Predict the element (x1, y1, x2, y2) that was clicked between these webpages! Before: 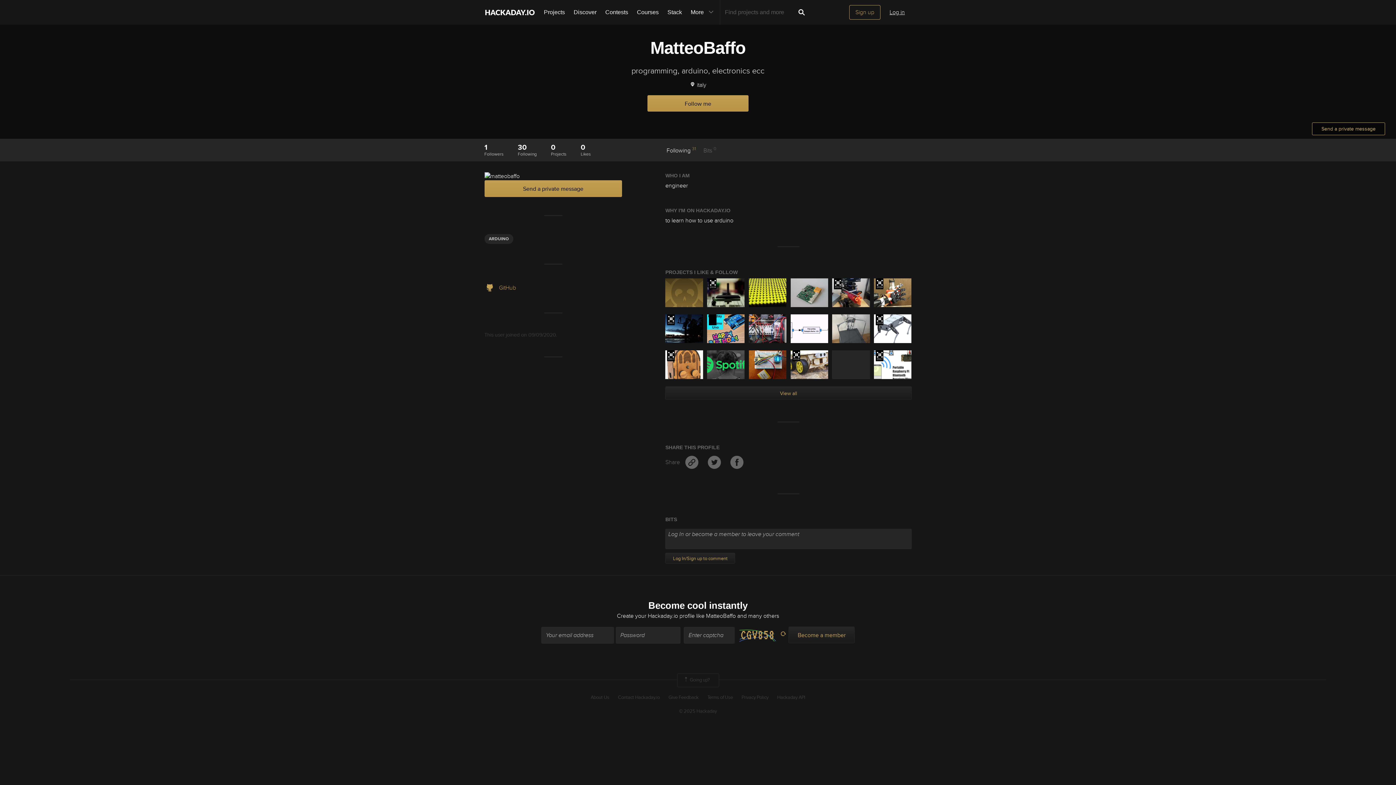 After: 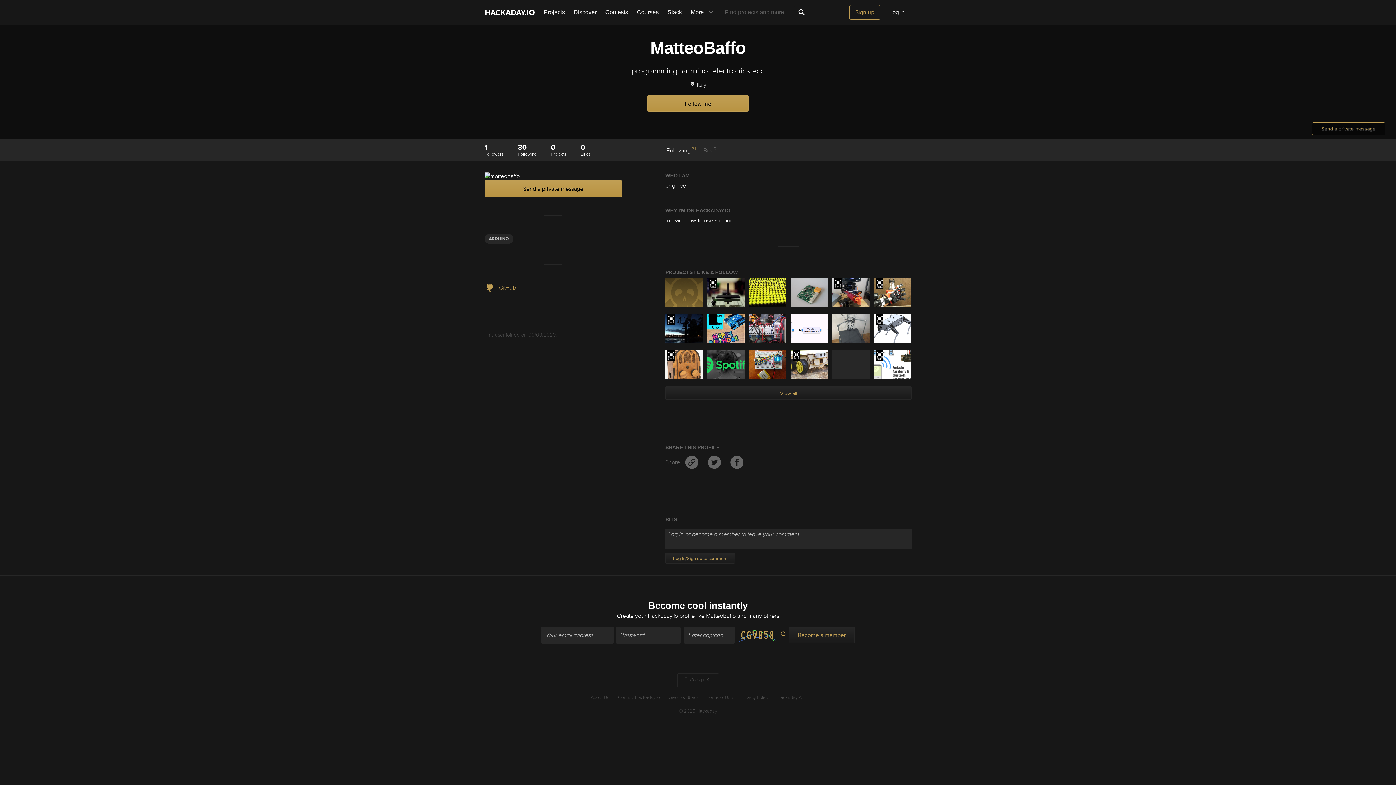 Action: label: Create your Hackaday.io profile bbox: (617, 612, 694, 619)